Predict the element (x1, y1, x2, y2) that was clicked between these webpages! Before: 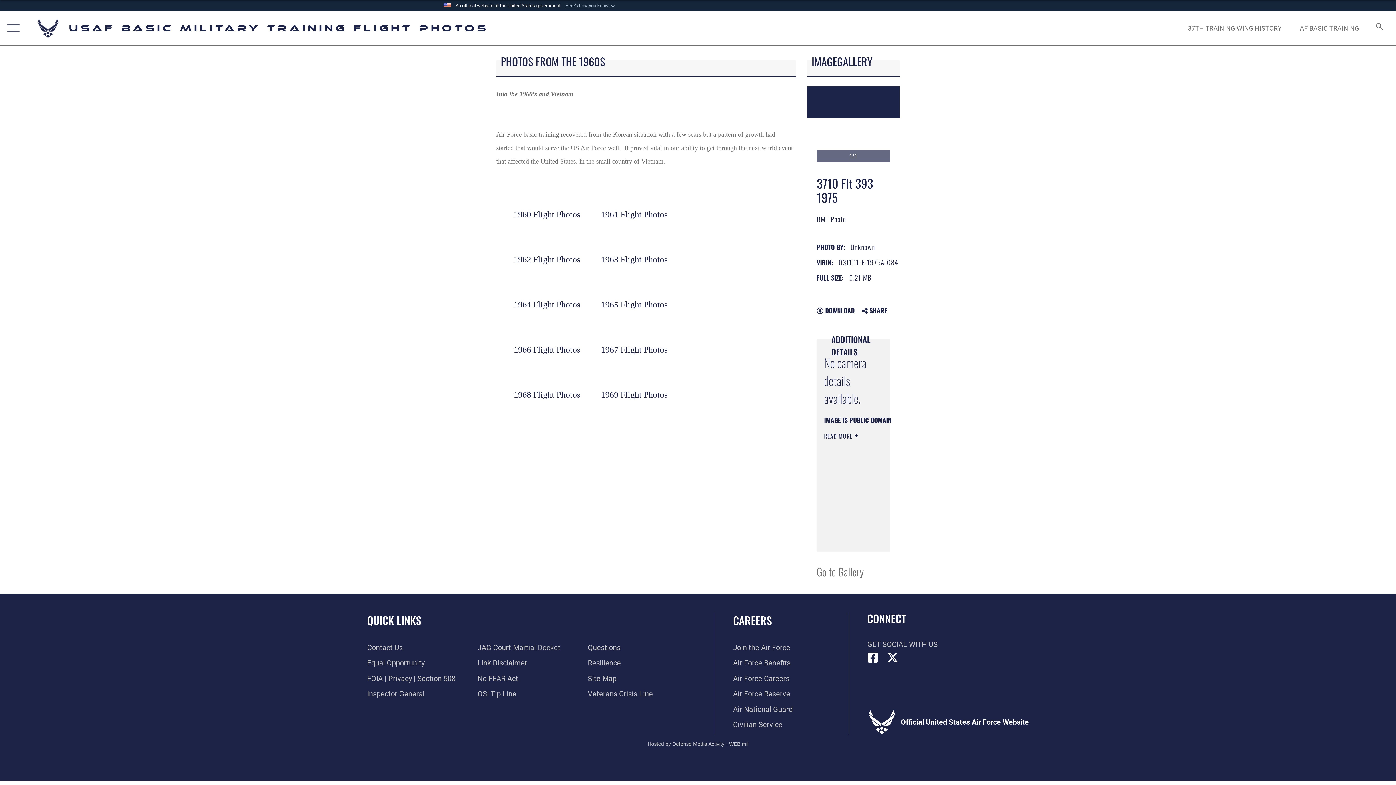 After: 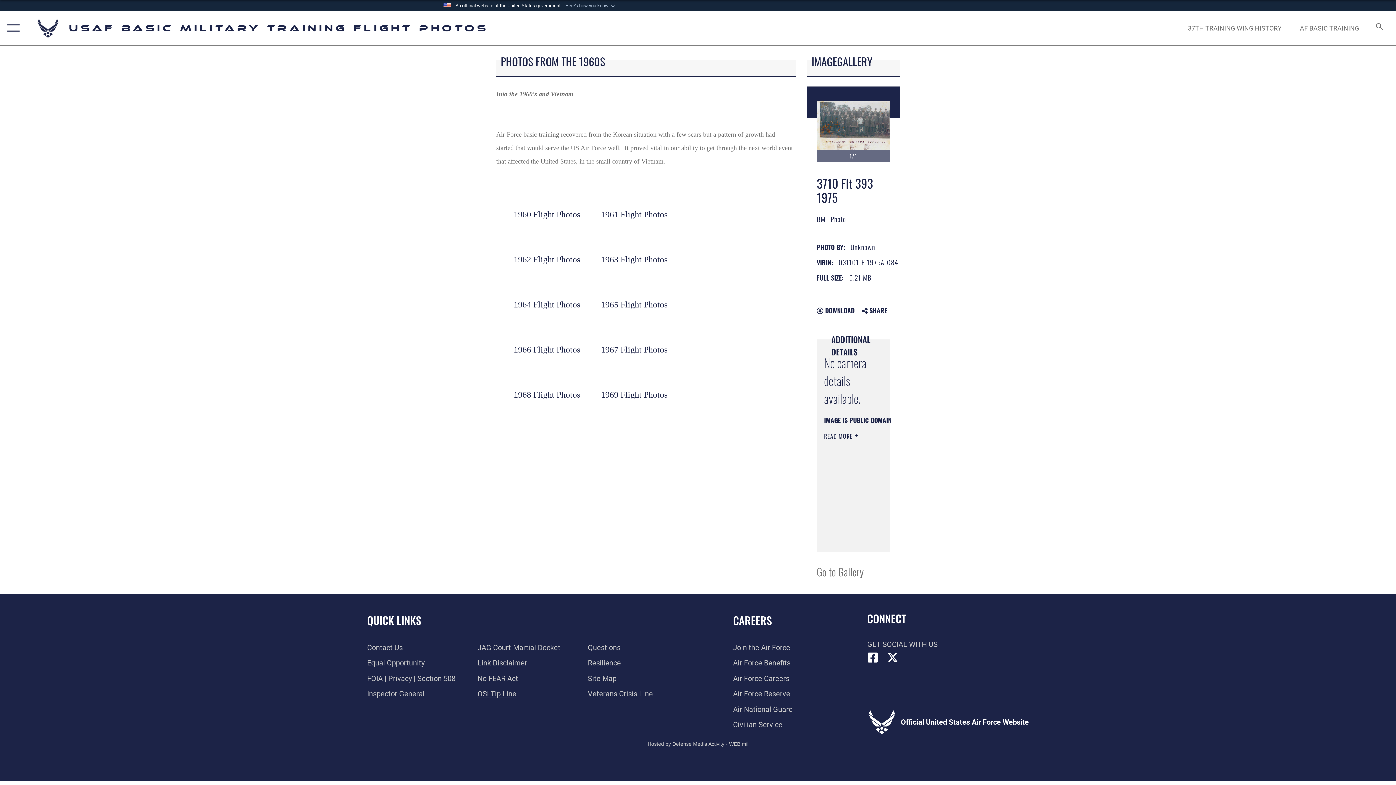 Action: bbox: (477, 678, 516, 687) label: Link to submit a tip to the Office of Special Investigations opens in a new window